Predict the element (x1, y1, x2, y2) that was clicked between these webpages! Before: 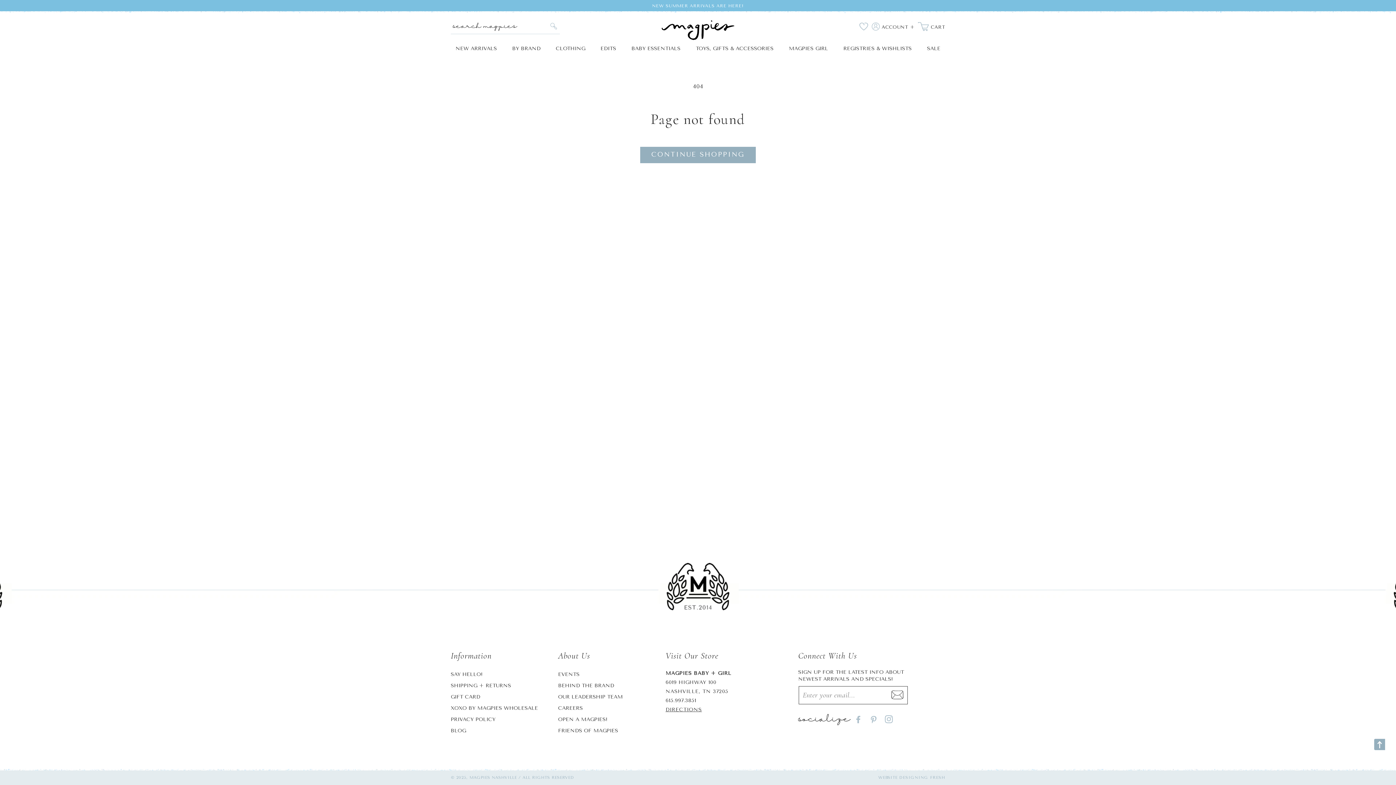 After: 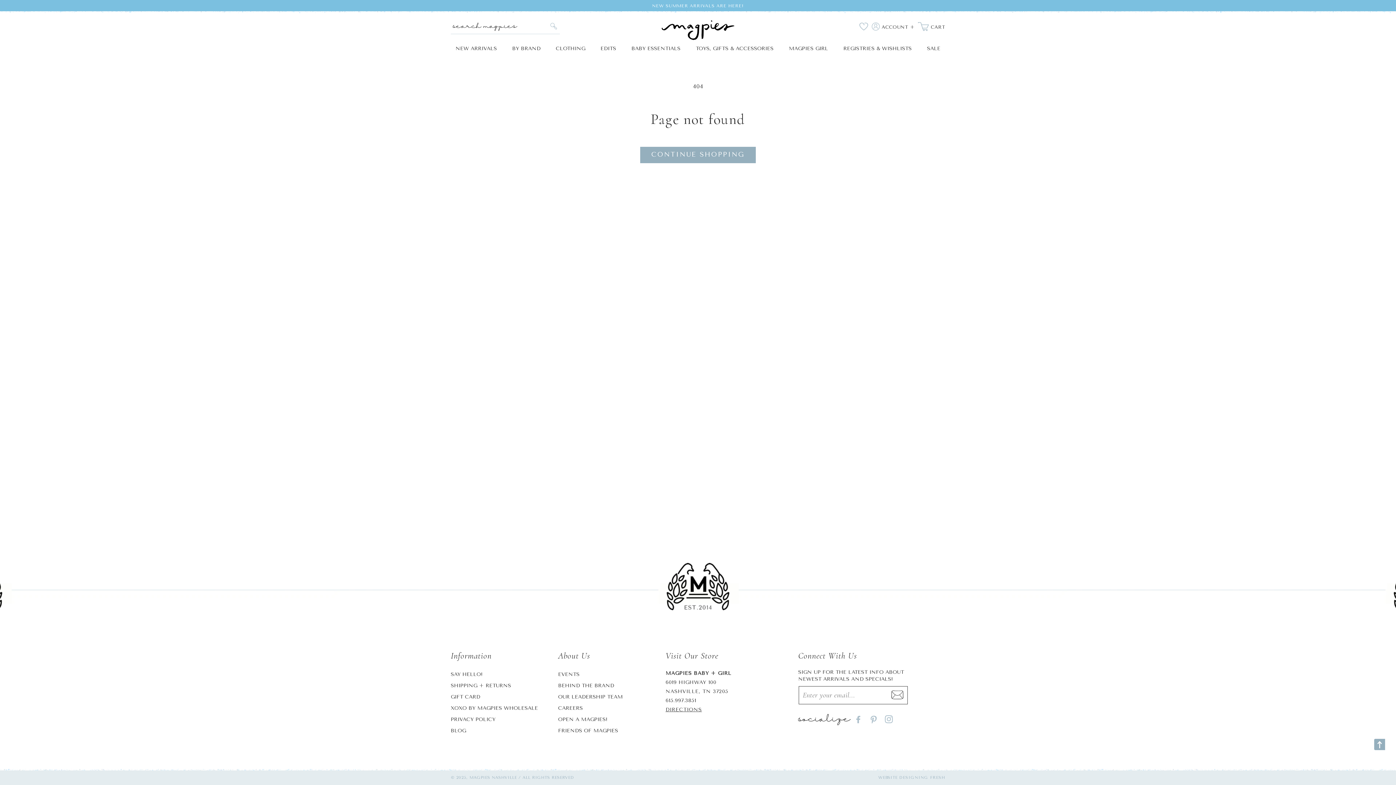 Action: bbox: (866, 712, 881, 727) label: Pinterest